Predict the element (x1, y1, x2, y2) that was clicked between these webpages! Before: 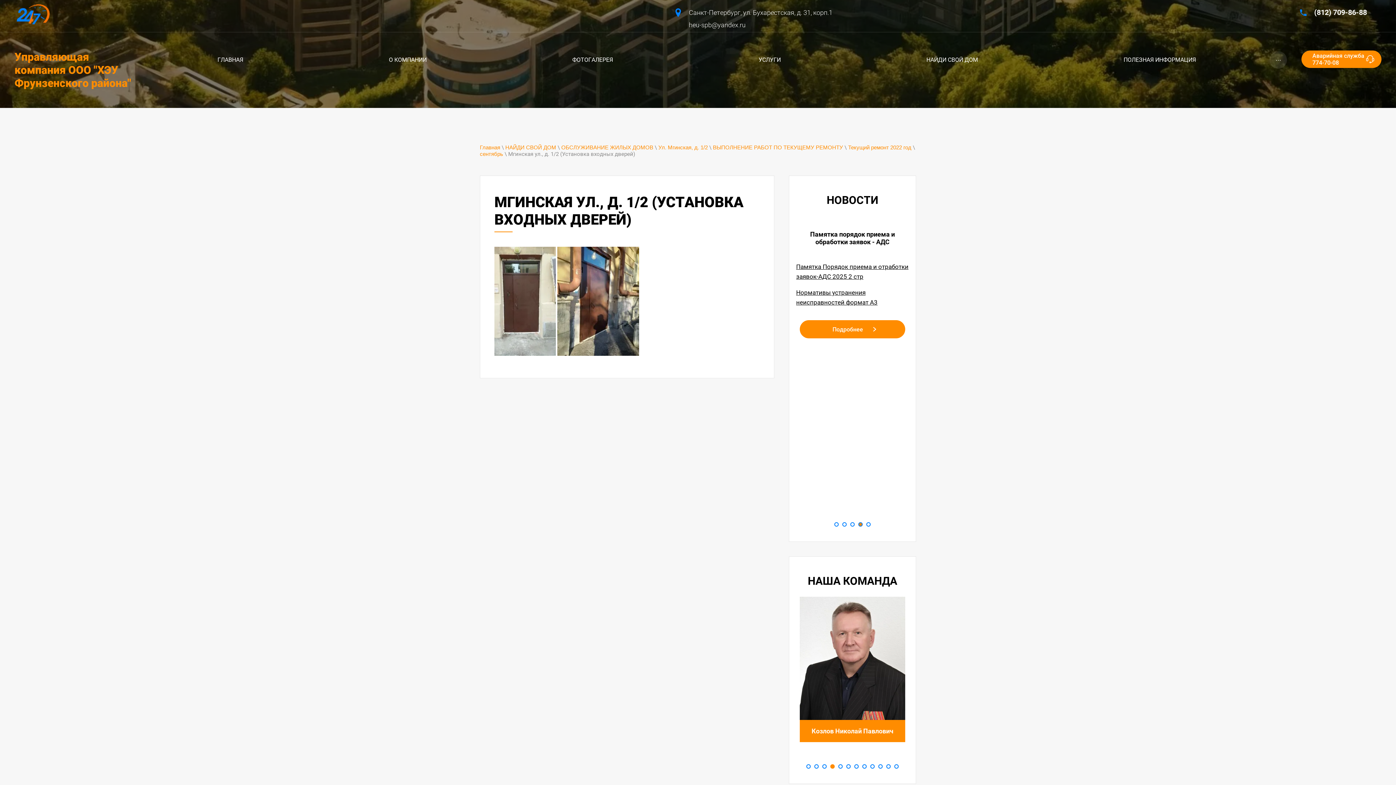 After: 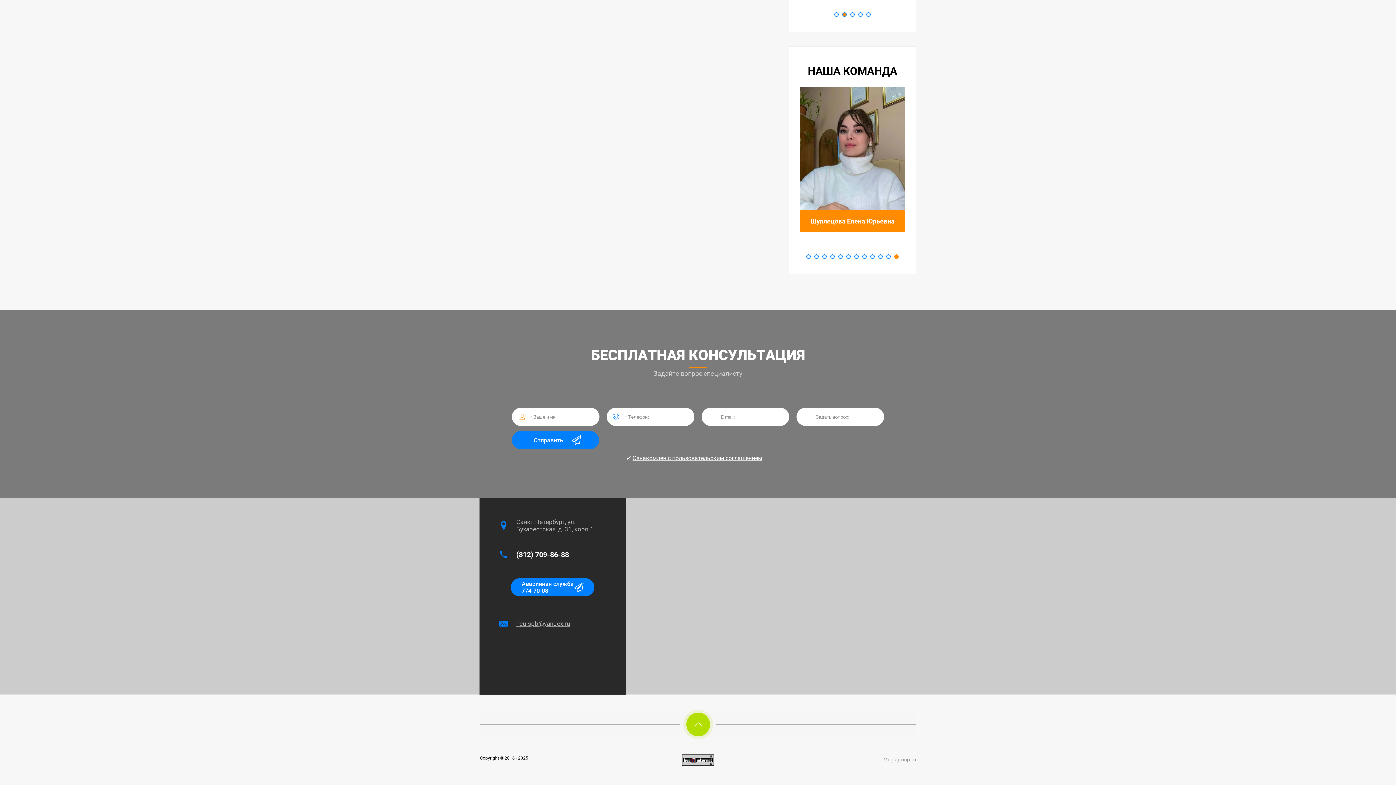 Action: bbox: (689, 3, 1287, 21) label: Санкт-Петербург, ул. Бухарестская, д. 31, корп.1